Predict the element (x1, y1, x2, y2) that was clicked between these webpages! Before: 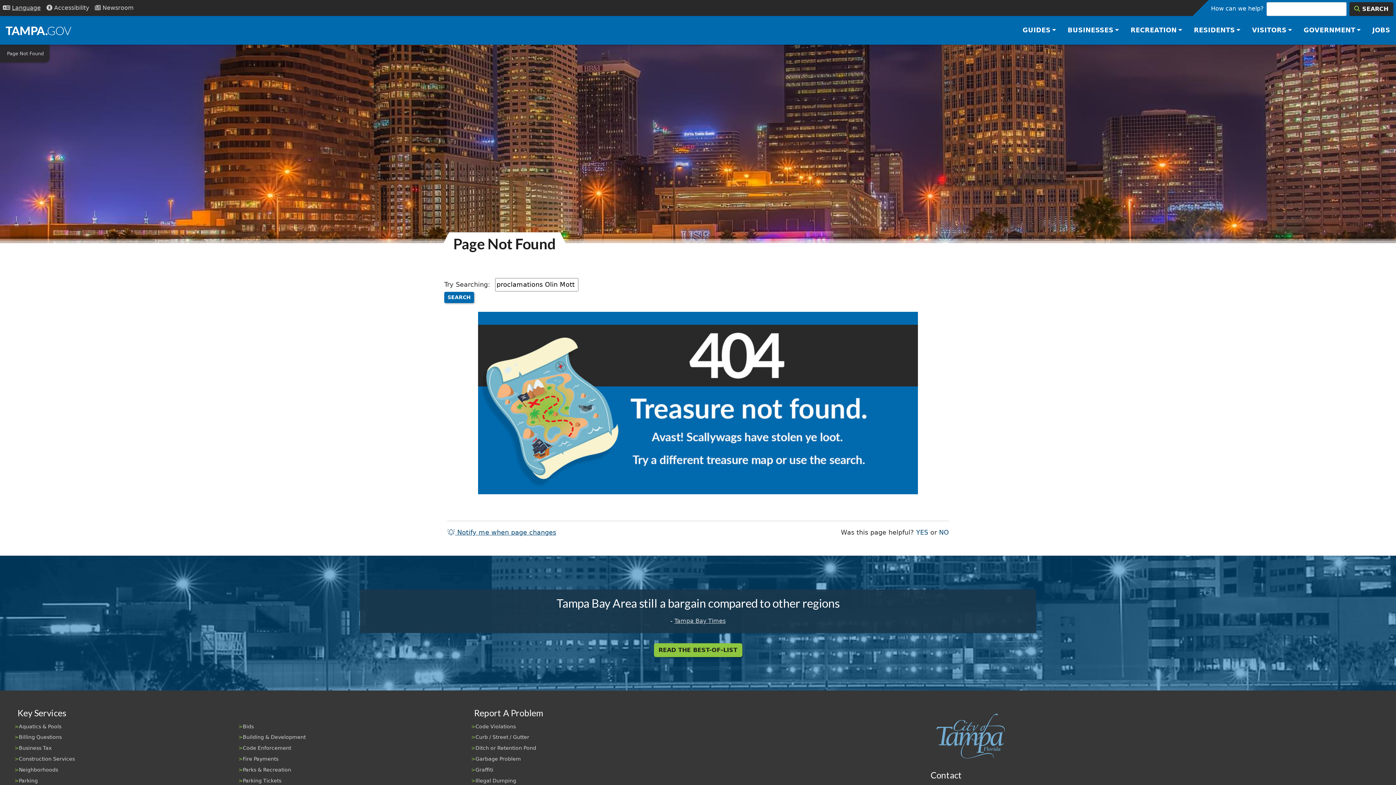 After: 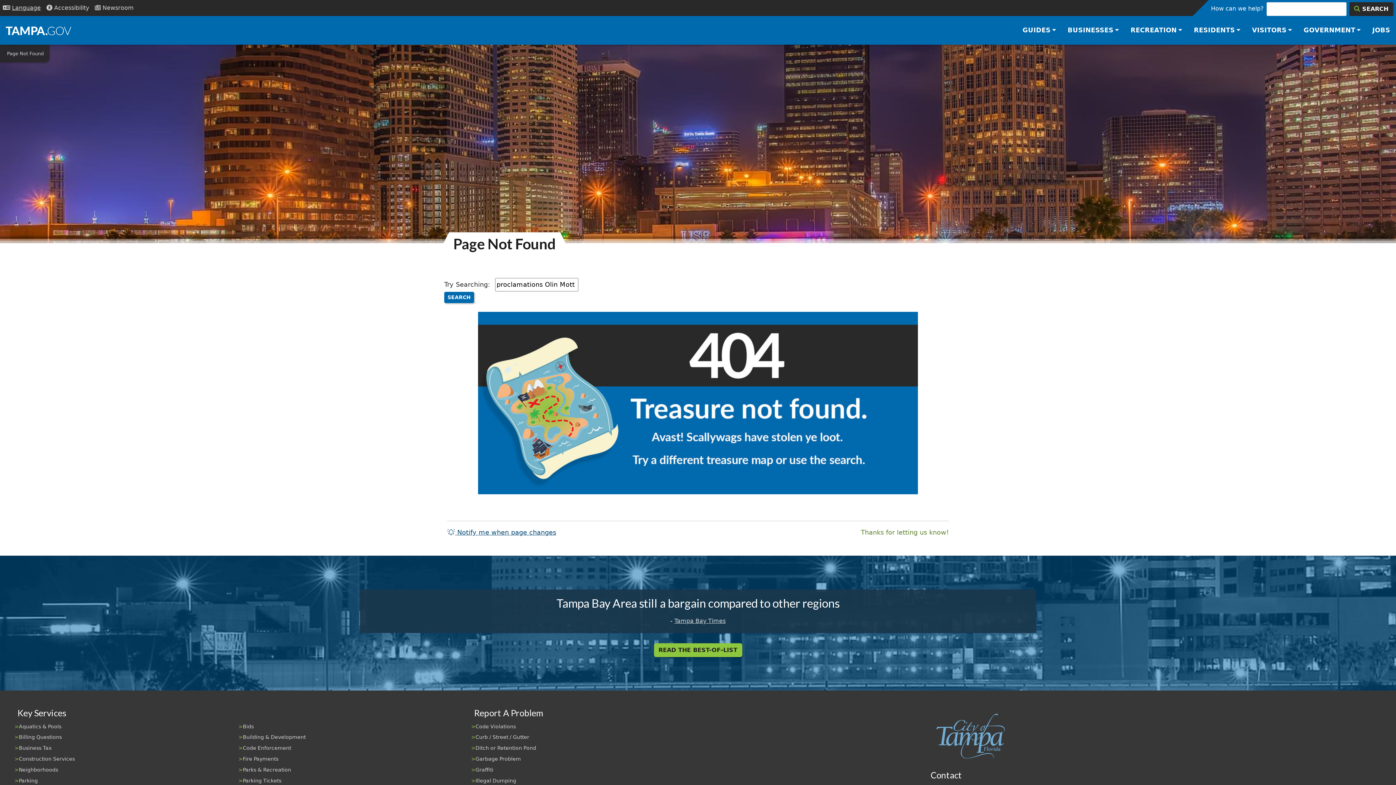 Action: bbox: (916, 527, 928, 538) label: YES
THE PAGE WAS HELPFUL